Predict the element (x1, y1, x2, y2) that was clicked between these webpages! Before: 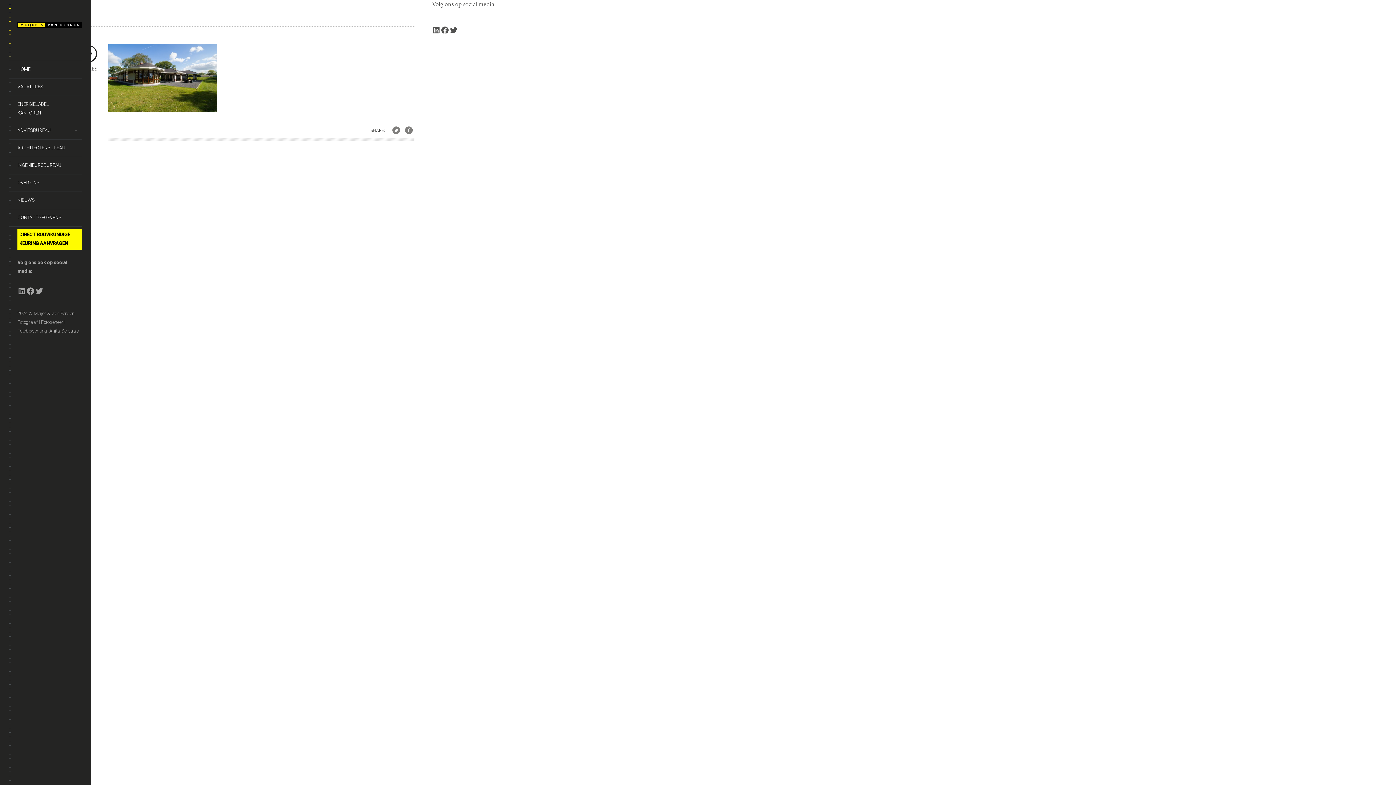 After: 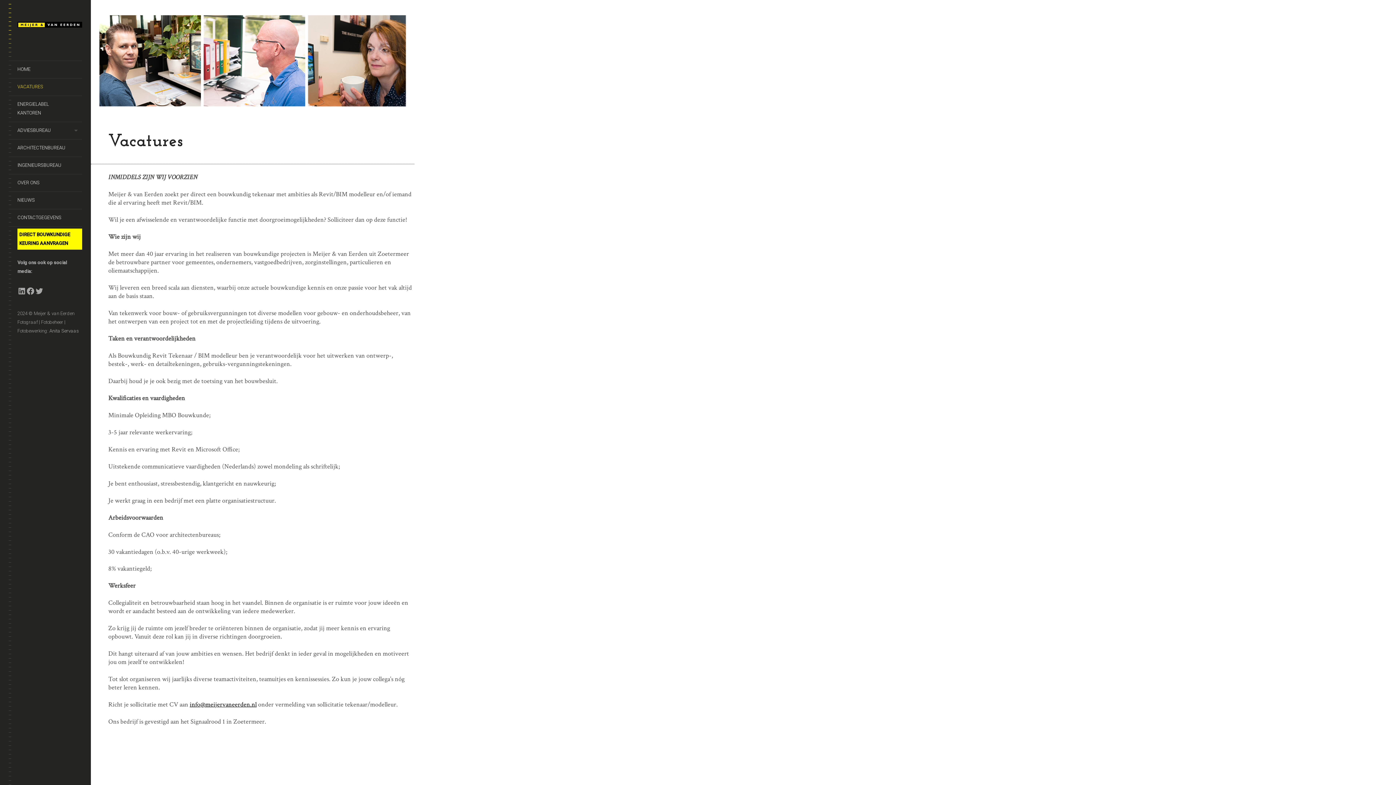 Action: label: VACATURES bbox: (8, 78, 82, 95)